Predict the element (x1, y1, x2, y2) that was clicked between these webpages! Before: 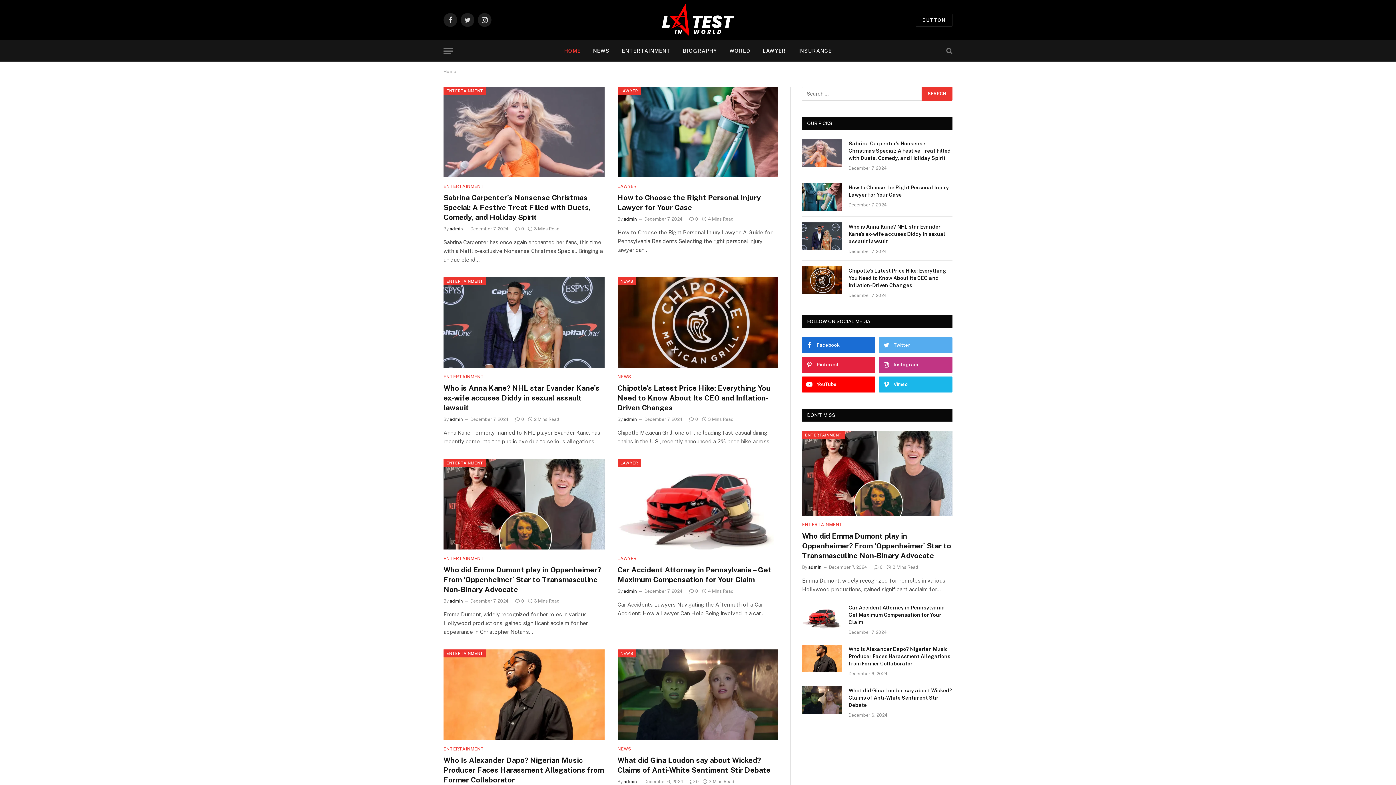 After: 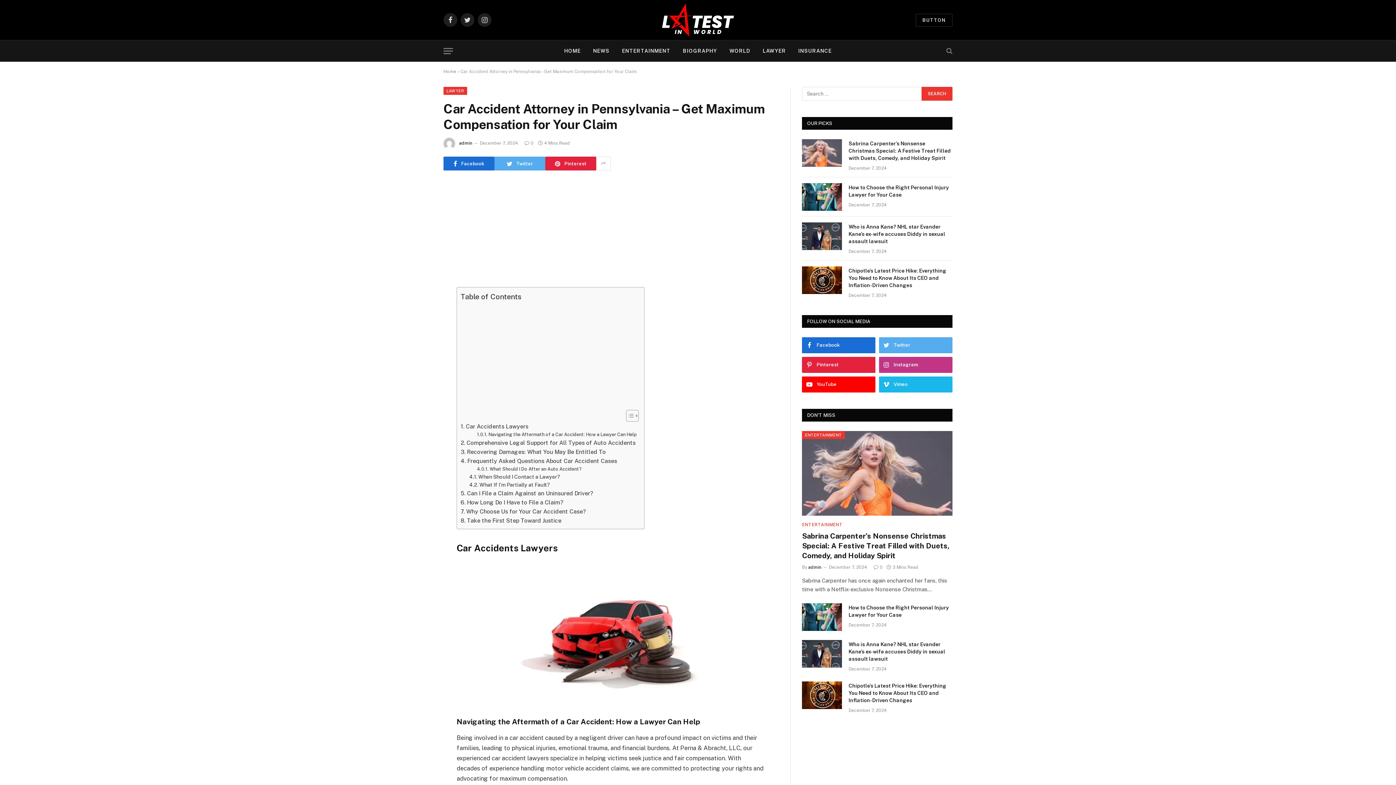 Action: label: Car Accident Attorney in Pennsylvania – Get Maximum Compensation for Your Claim bbox: (617, 565, 778, 585)